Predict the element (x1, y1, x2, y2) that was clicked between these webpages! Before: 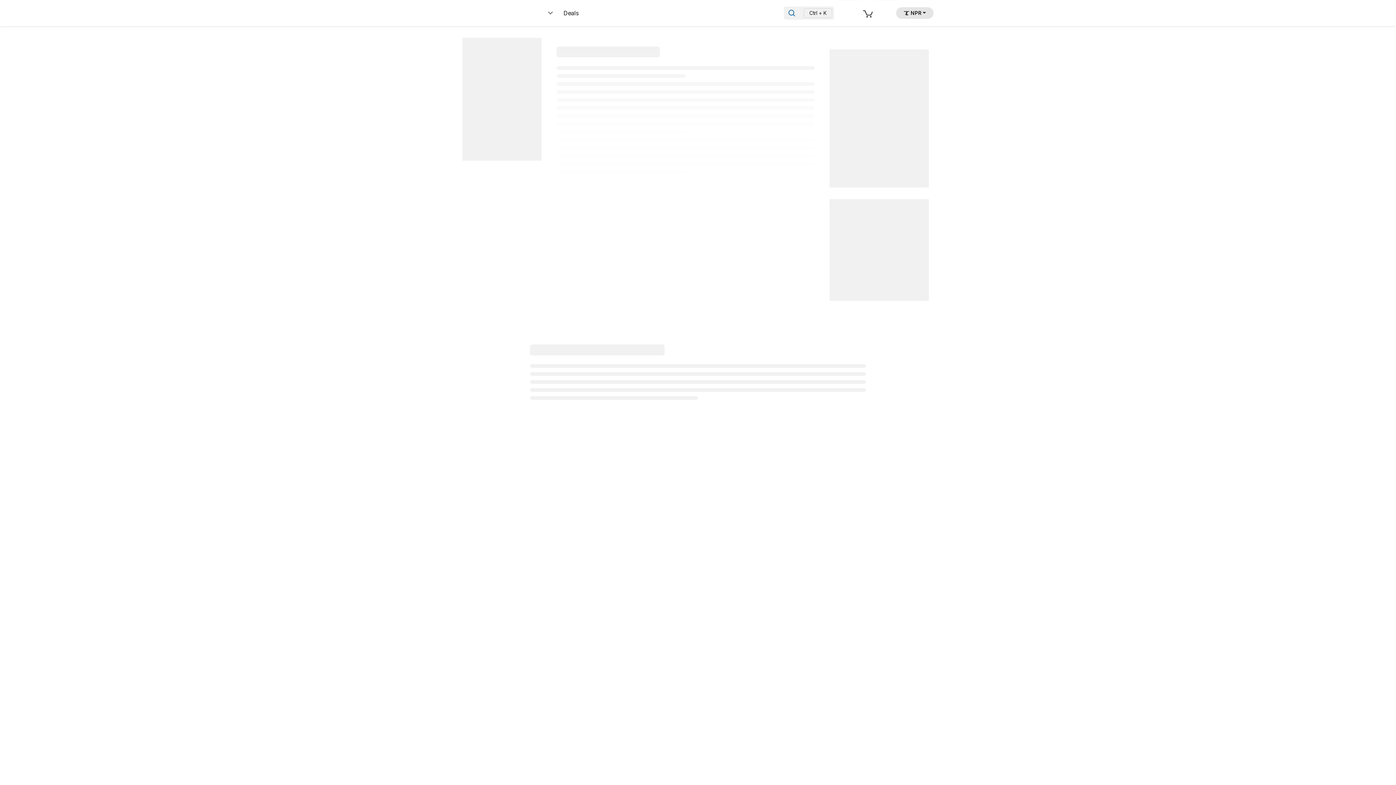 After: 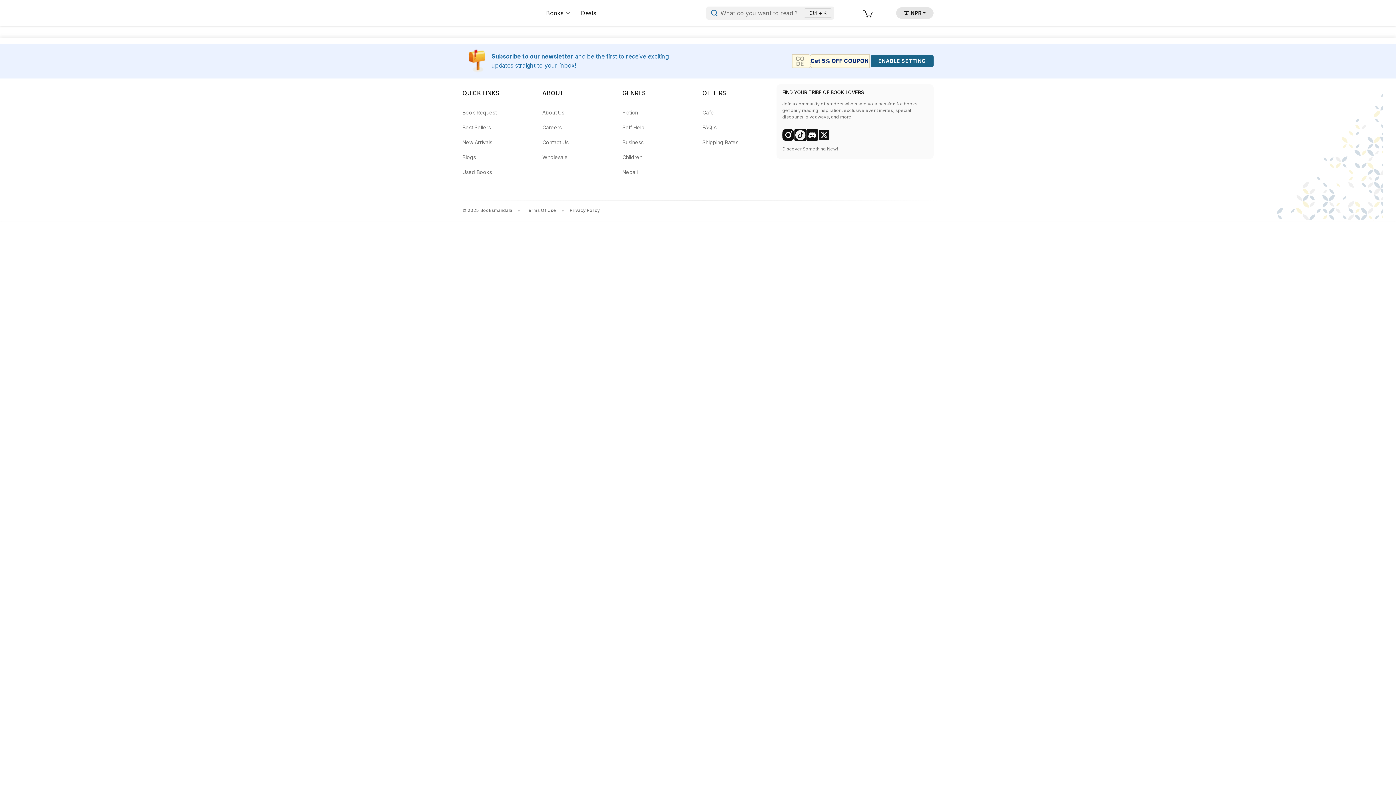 Action: bbox: (860, 6, 876, 19)